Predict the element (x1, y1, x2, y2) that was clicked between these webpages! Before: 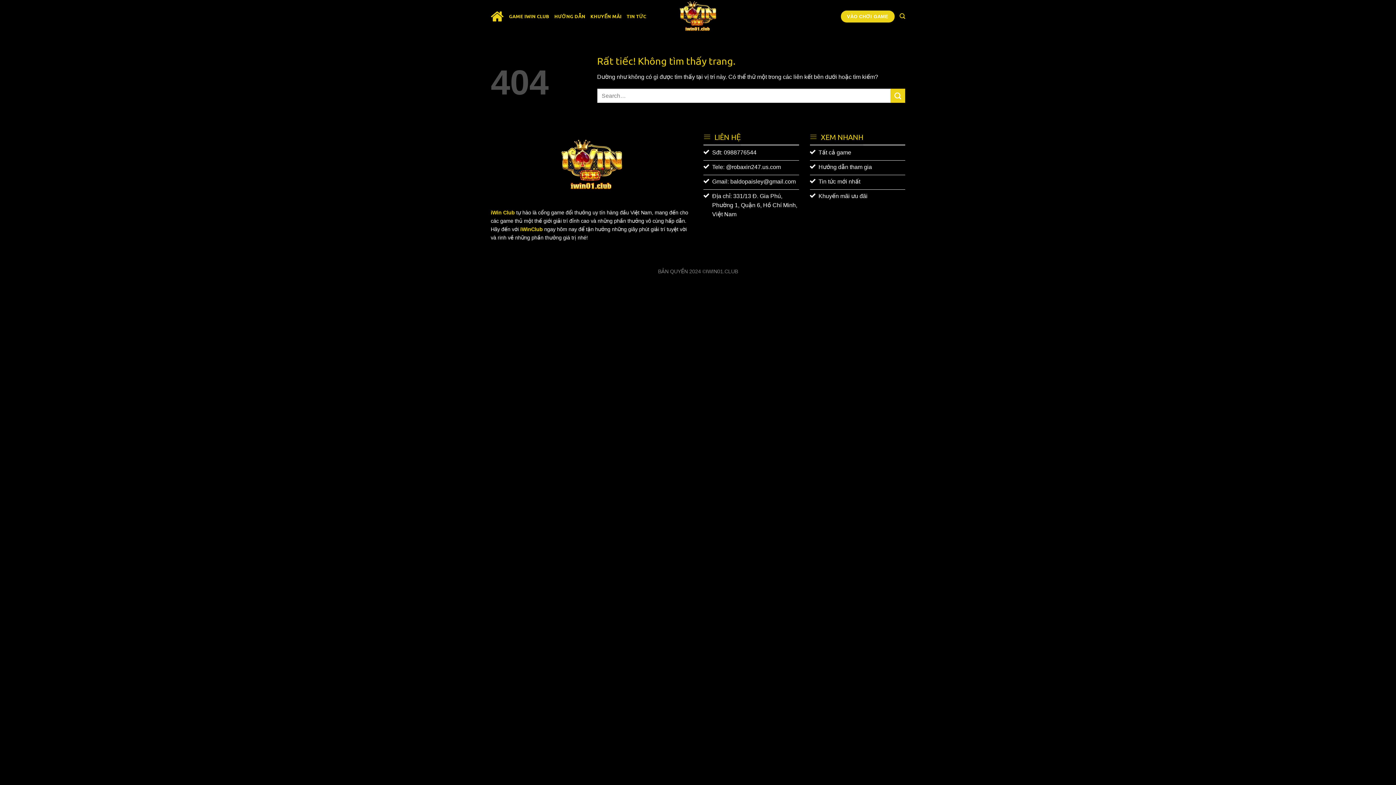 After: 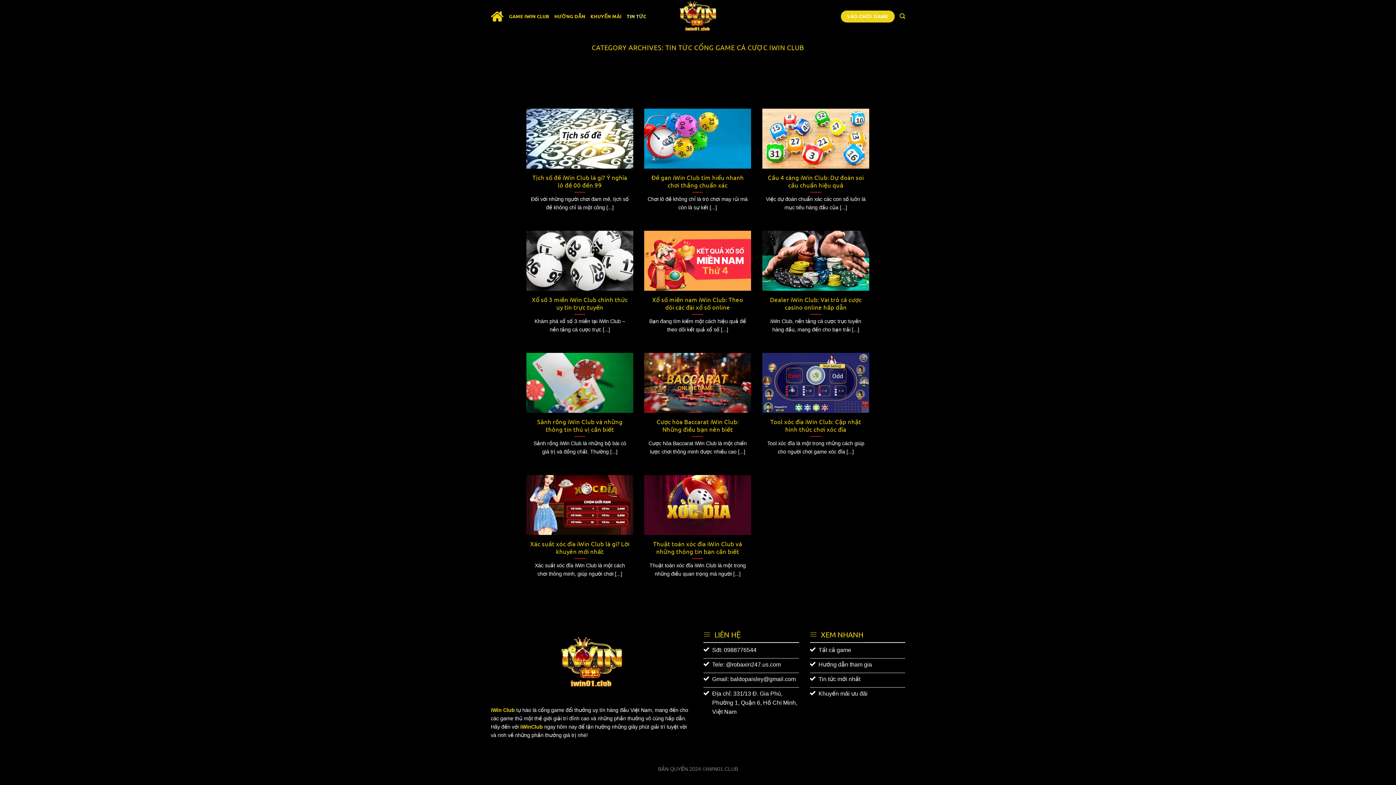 Action: label: TIN TỨC bbox: (626, 9, 646, 23)